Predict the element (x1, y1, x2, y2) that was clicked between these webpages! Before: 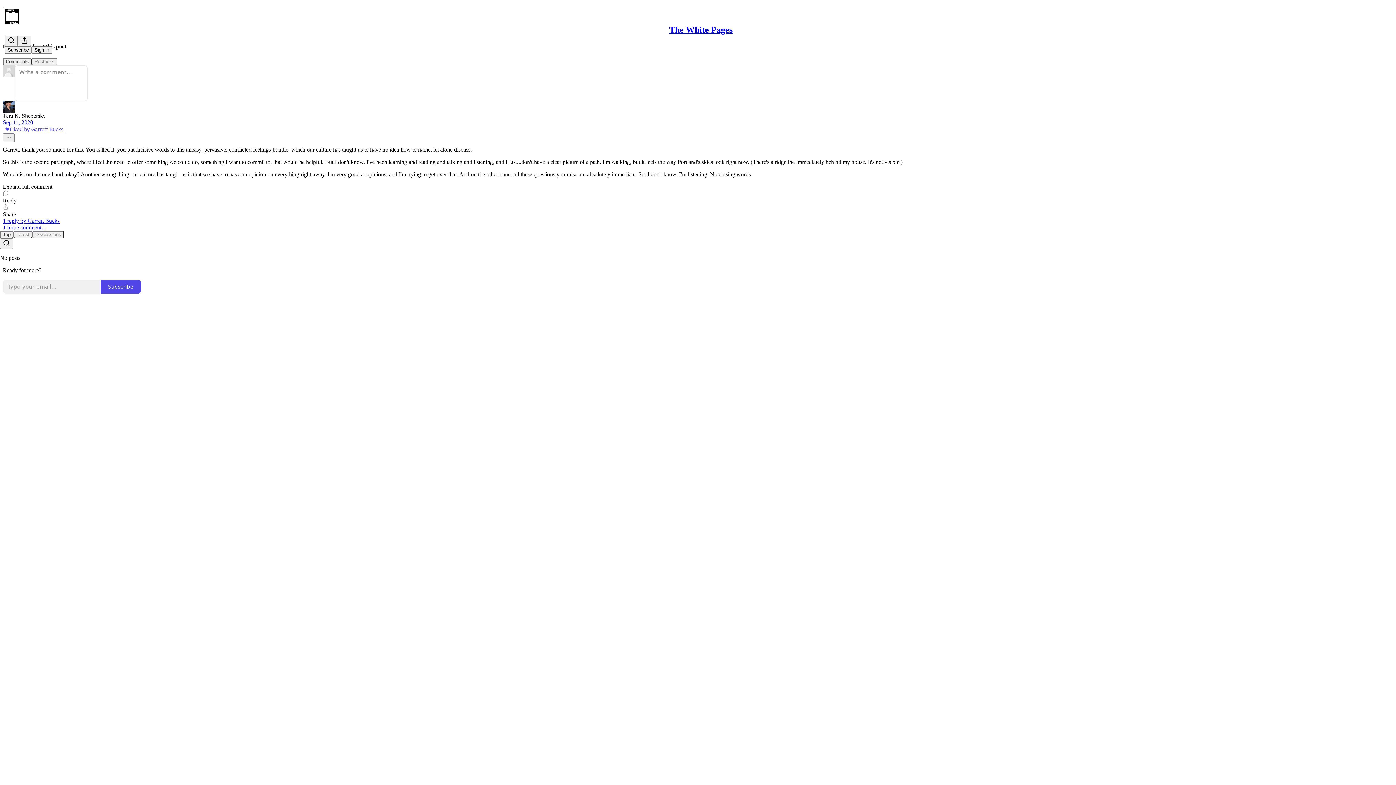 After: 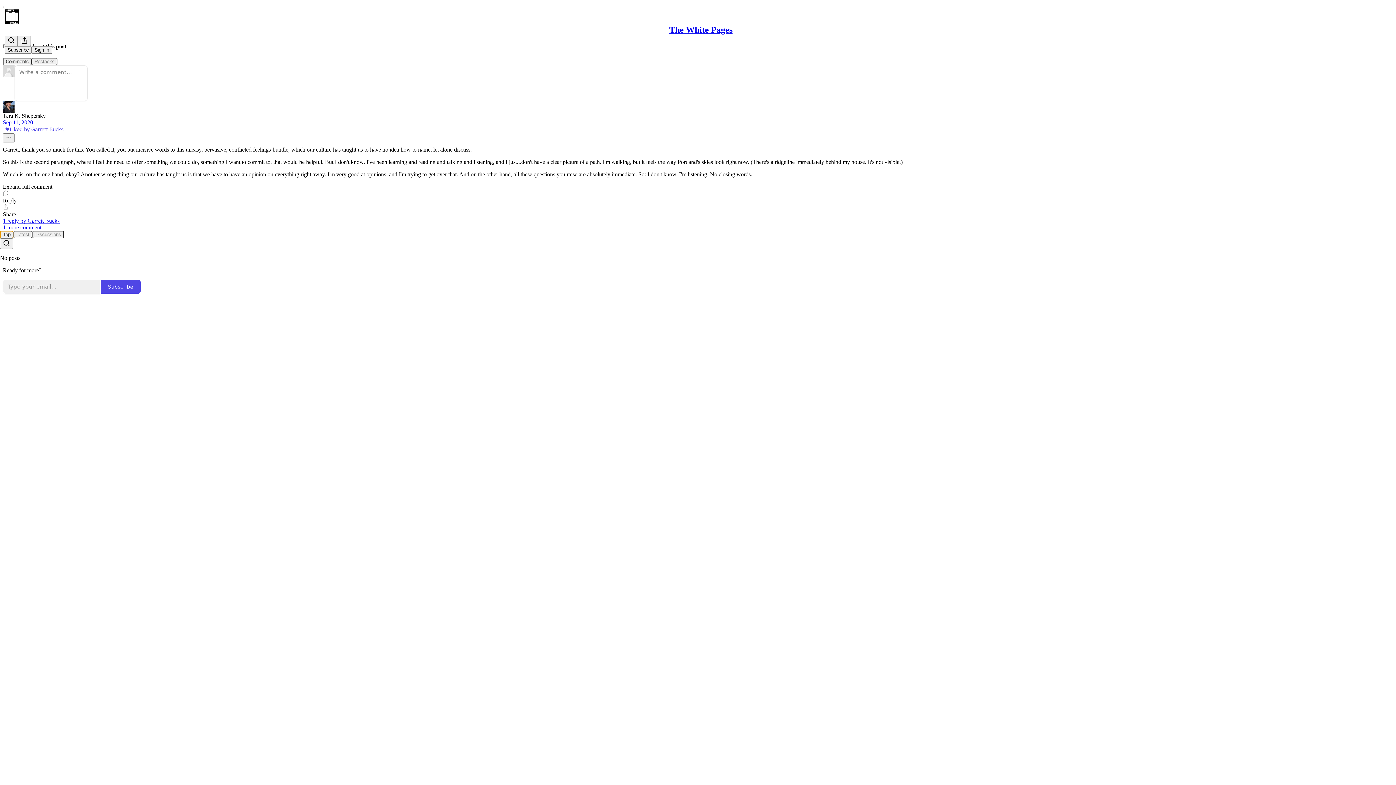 Action: label: Top bbox: (0, 230, 13, 238)